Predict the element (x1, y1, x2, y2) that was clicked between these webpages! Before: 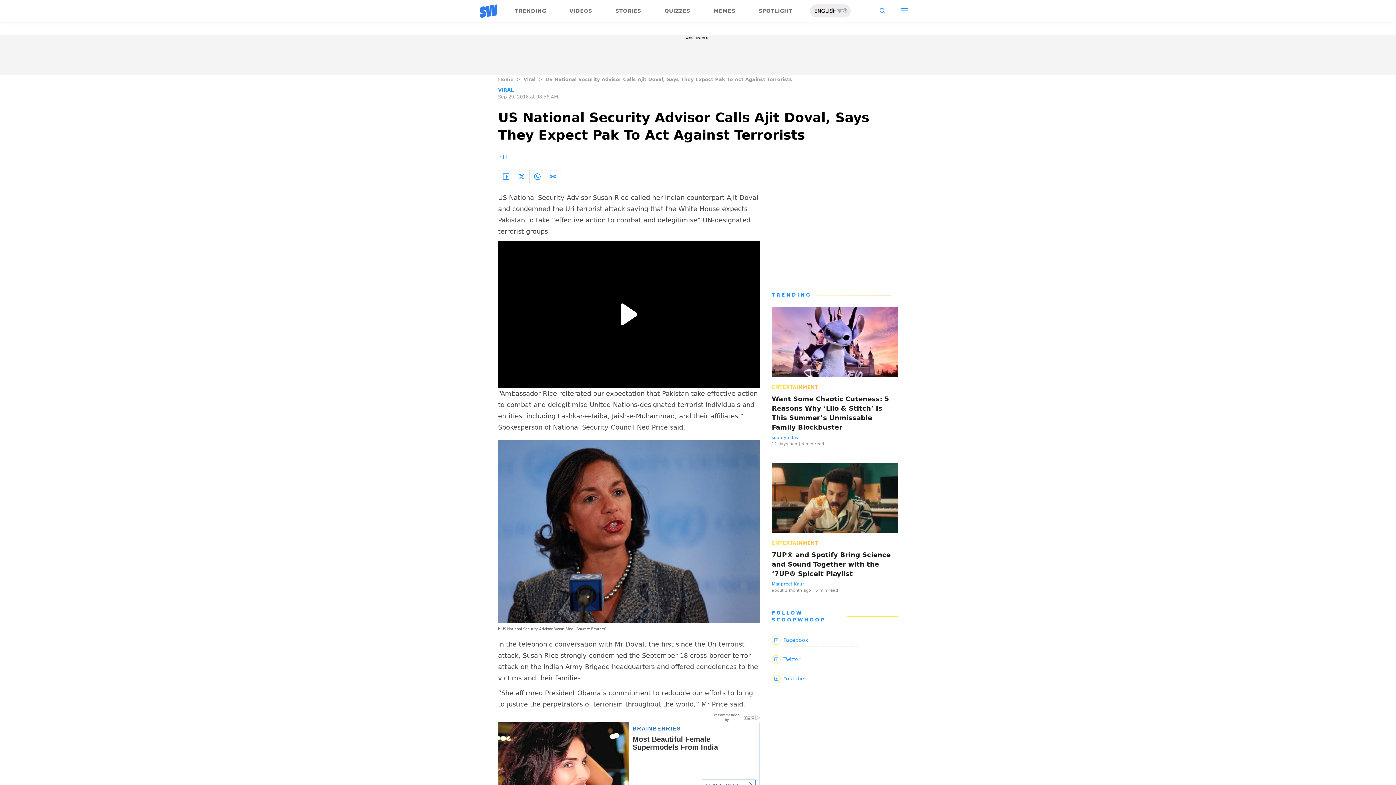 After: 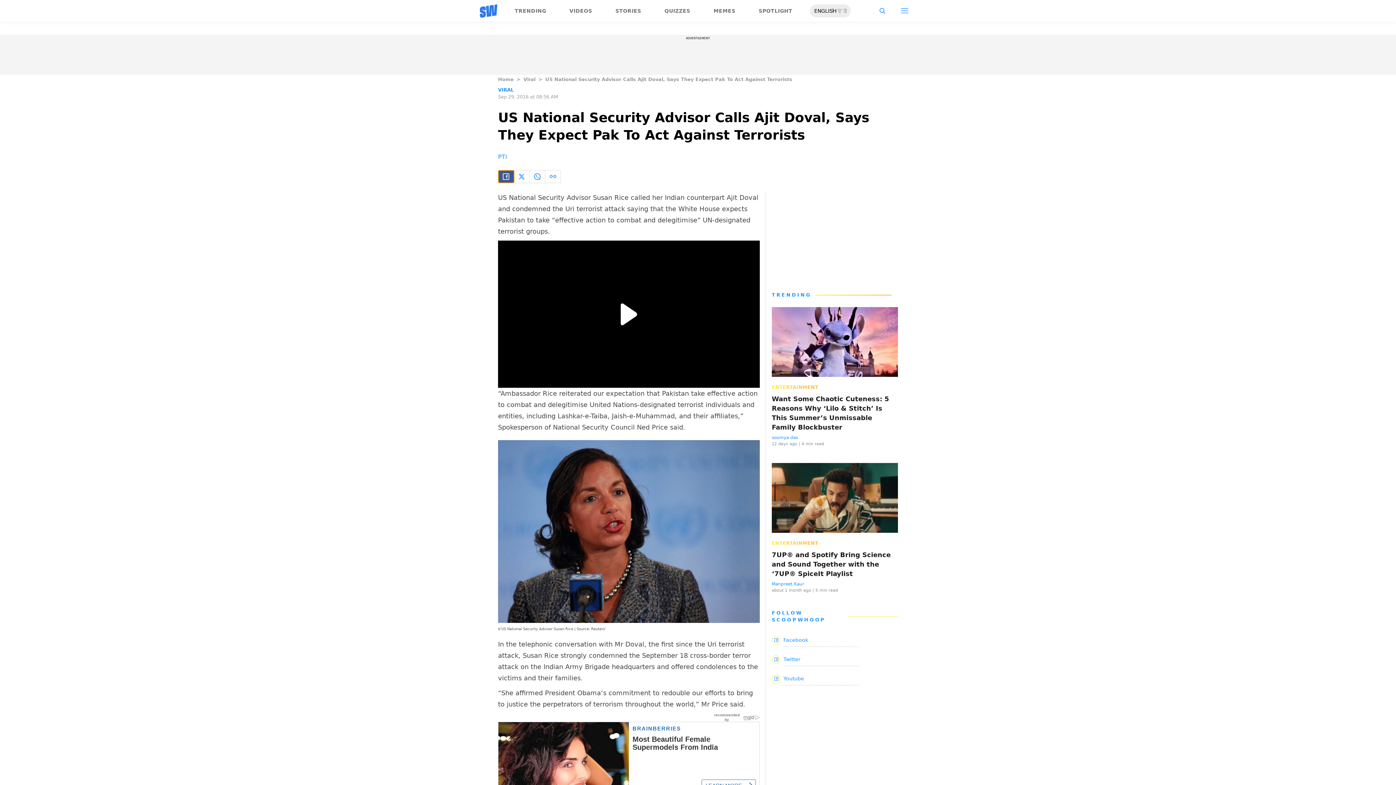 Action: bbox: (498, 170, 514, 182)